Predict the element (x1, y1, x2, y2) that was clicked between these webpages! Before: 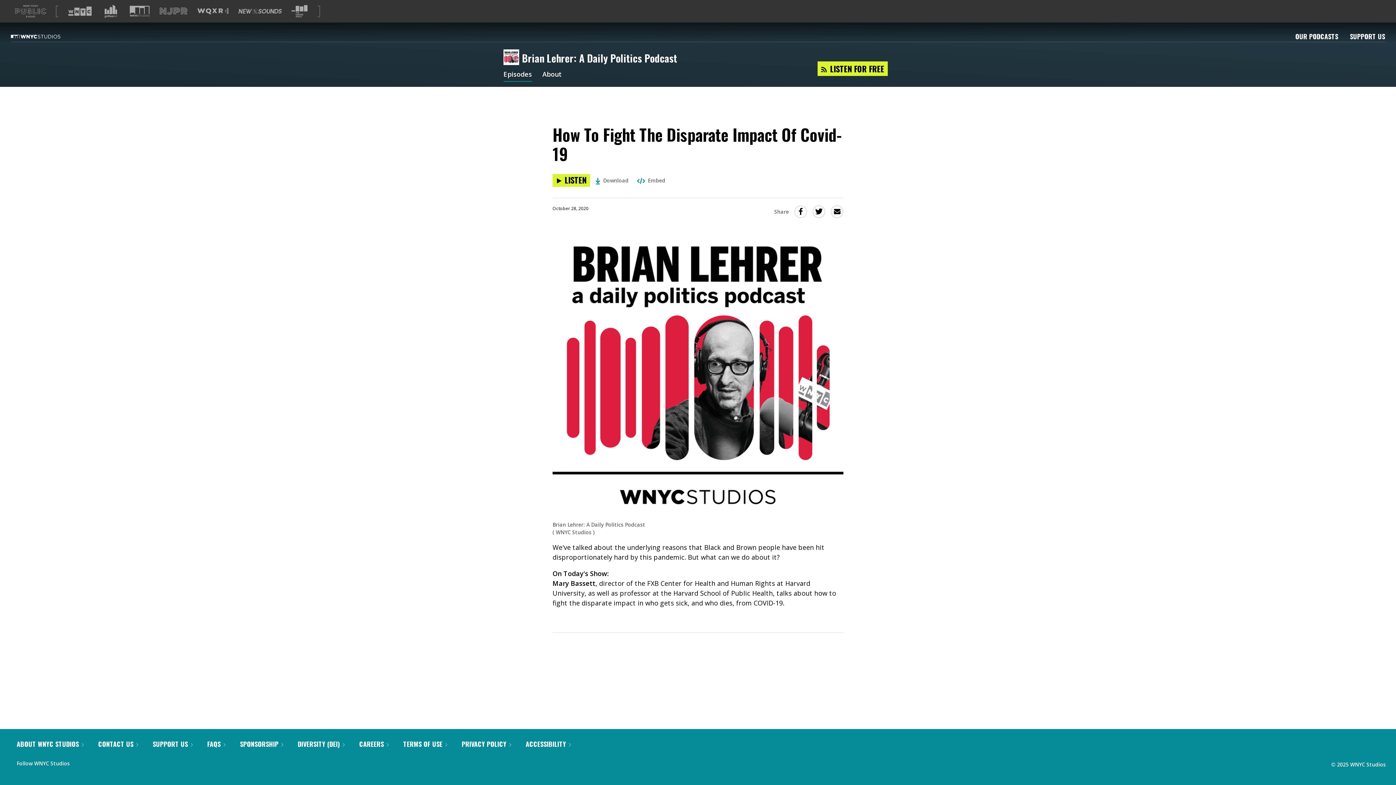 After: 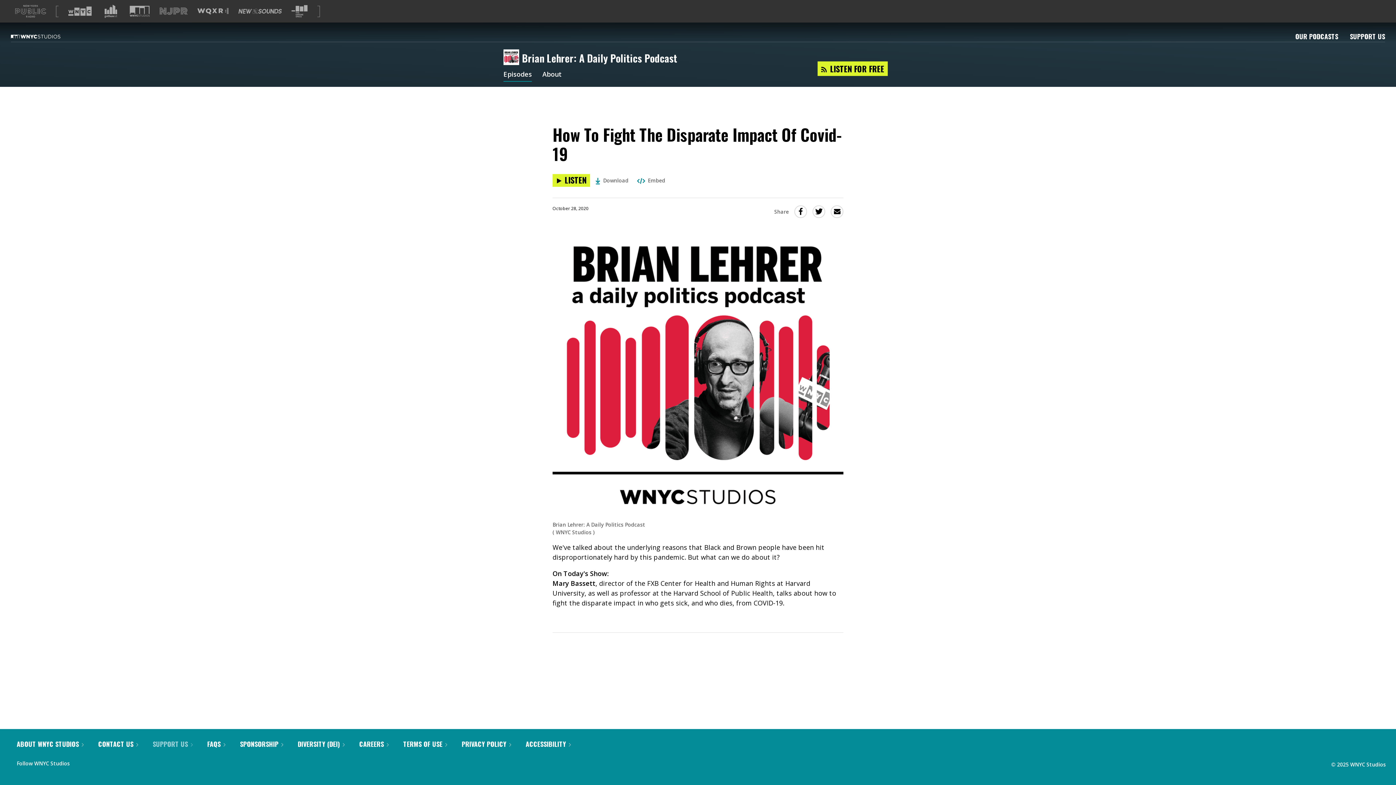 Action: label: SUPPORT US  bbox: (152, 739, 192, 749)